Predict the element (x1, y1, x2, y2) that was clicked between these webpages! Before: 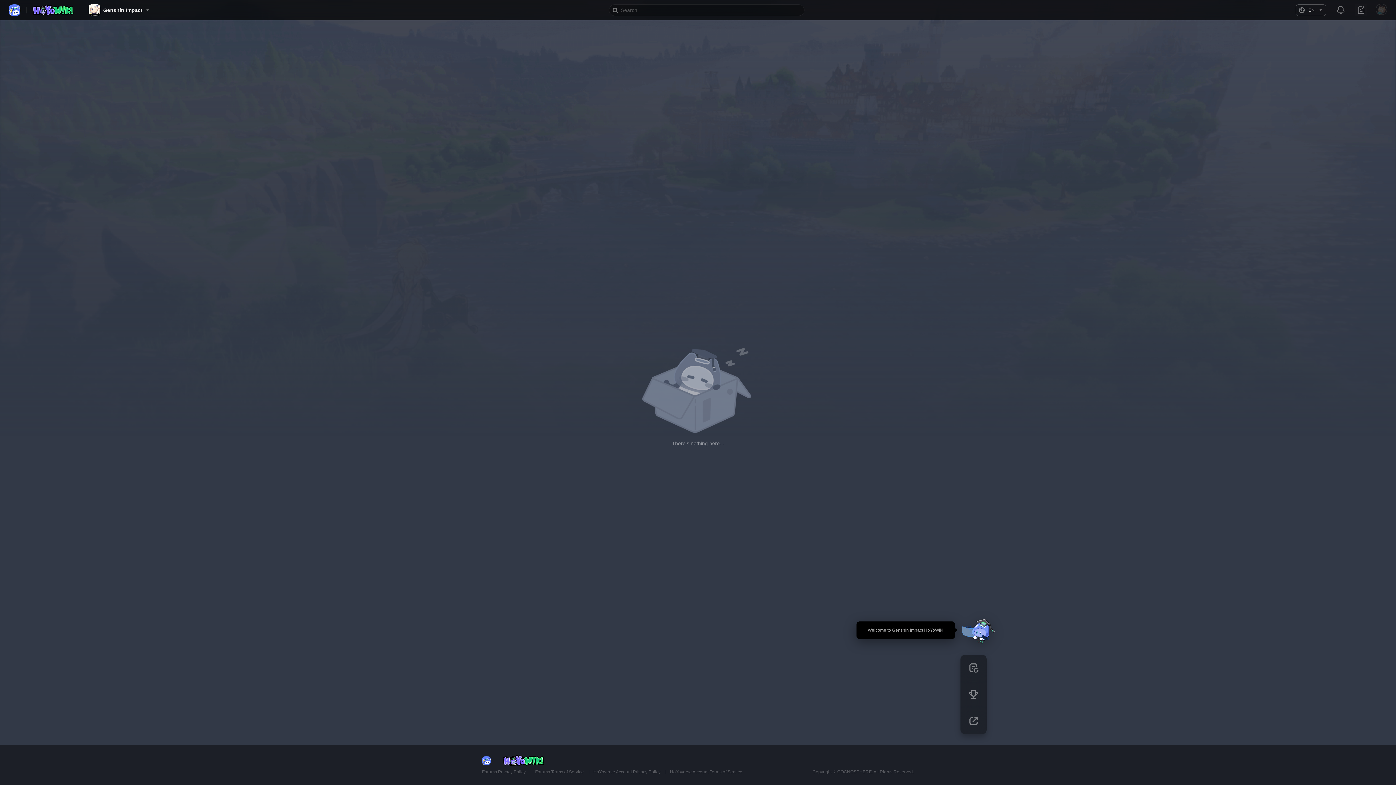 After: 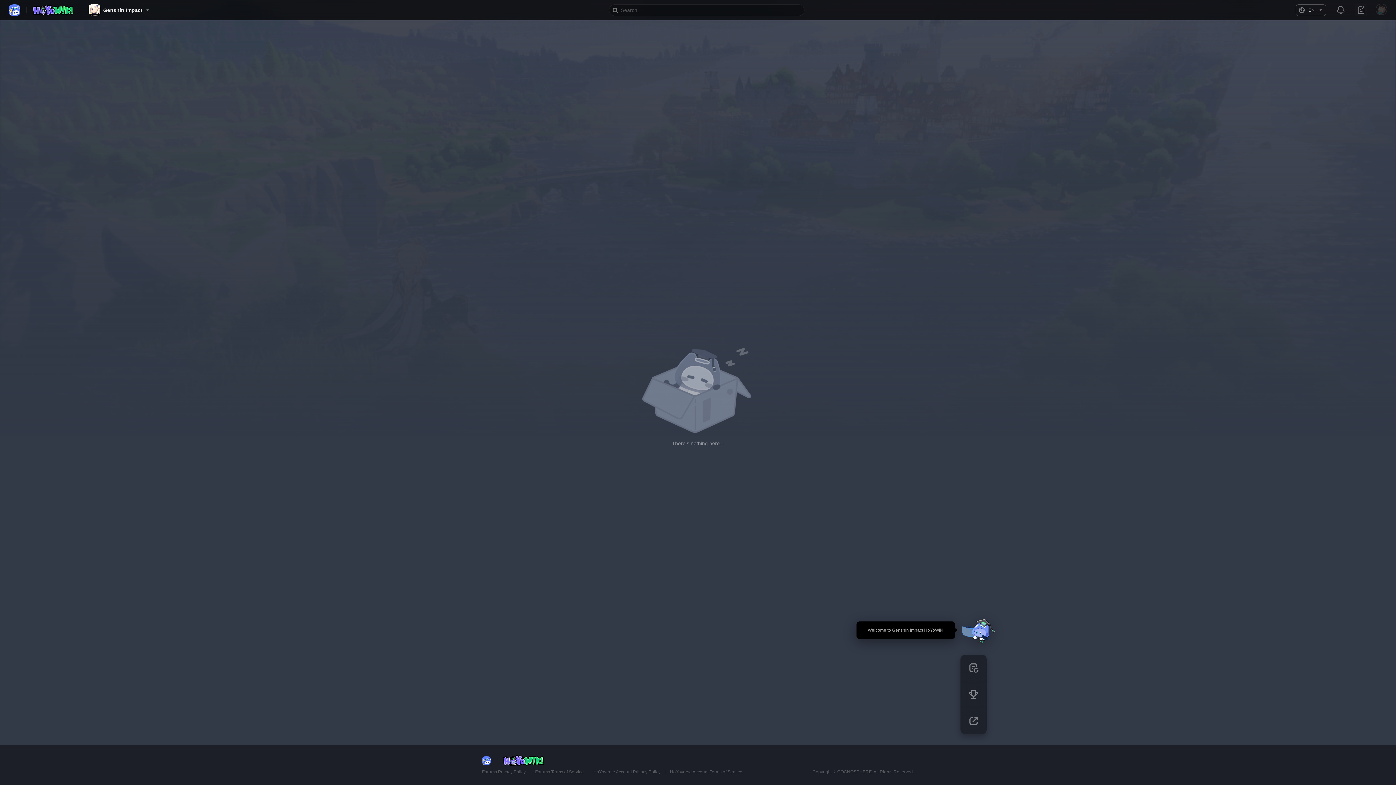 Action: bbox: (535, 769, 585, 774) label: Forums Terms of Service 